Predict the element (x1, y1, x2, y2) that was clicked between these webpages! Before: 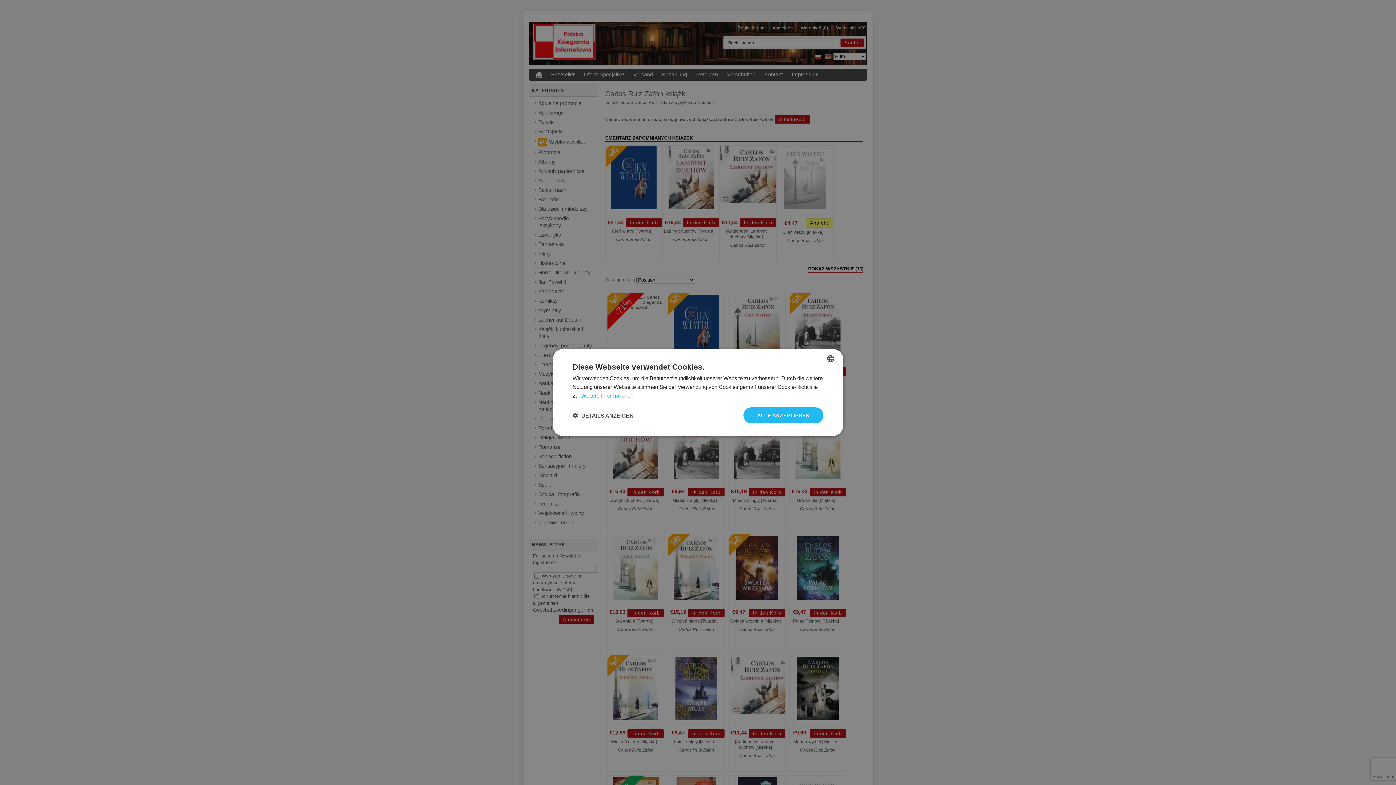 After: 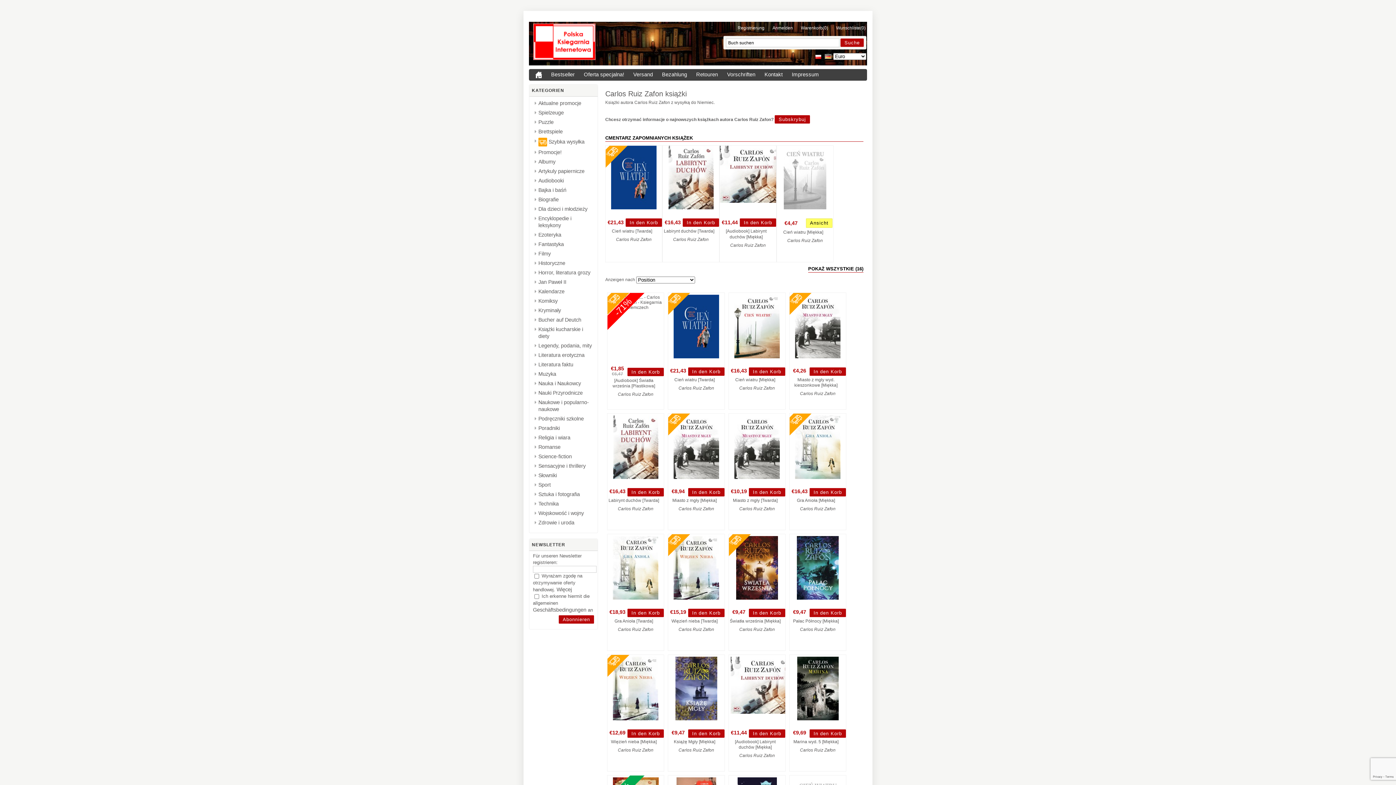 Action: label: ALLE AKZEPTIEREN bbox: (743, 407, 823, 423)